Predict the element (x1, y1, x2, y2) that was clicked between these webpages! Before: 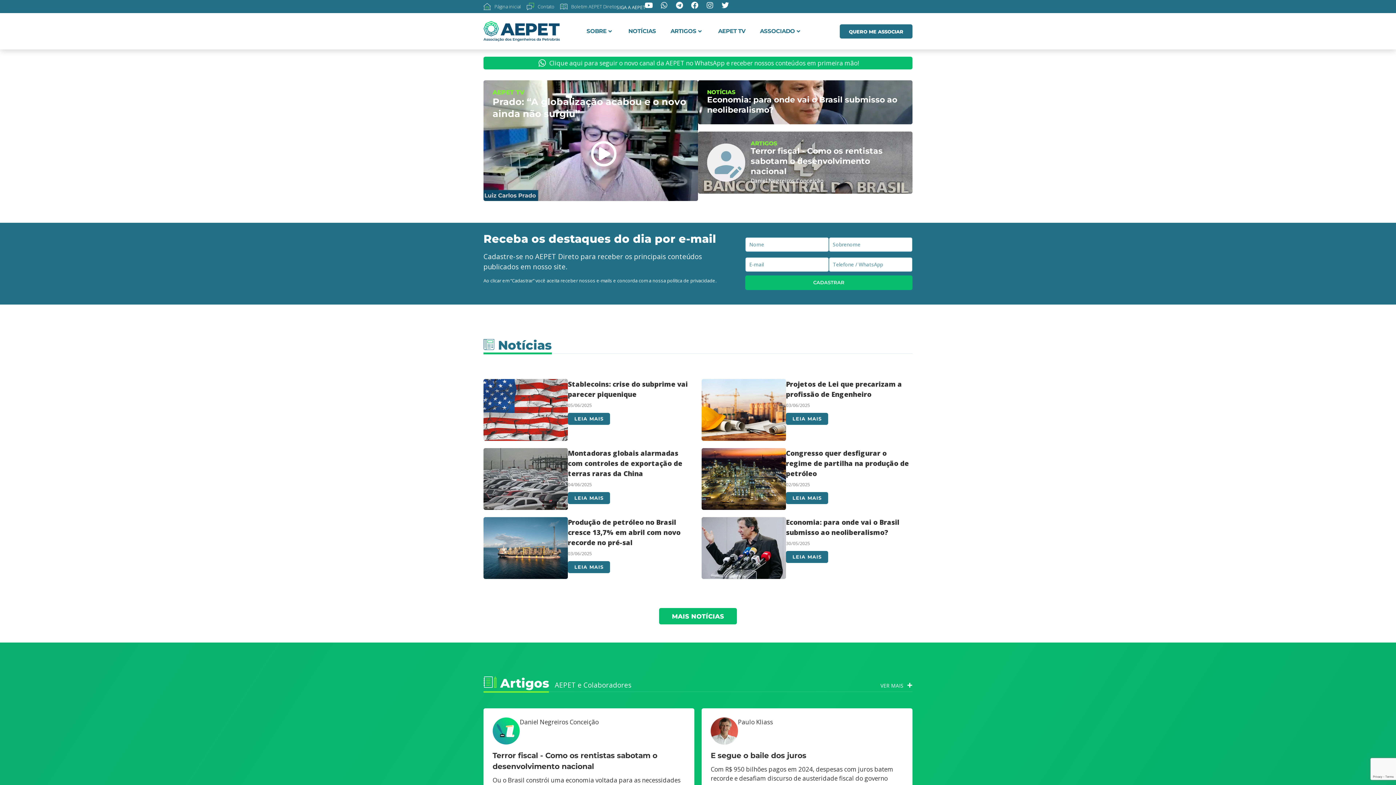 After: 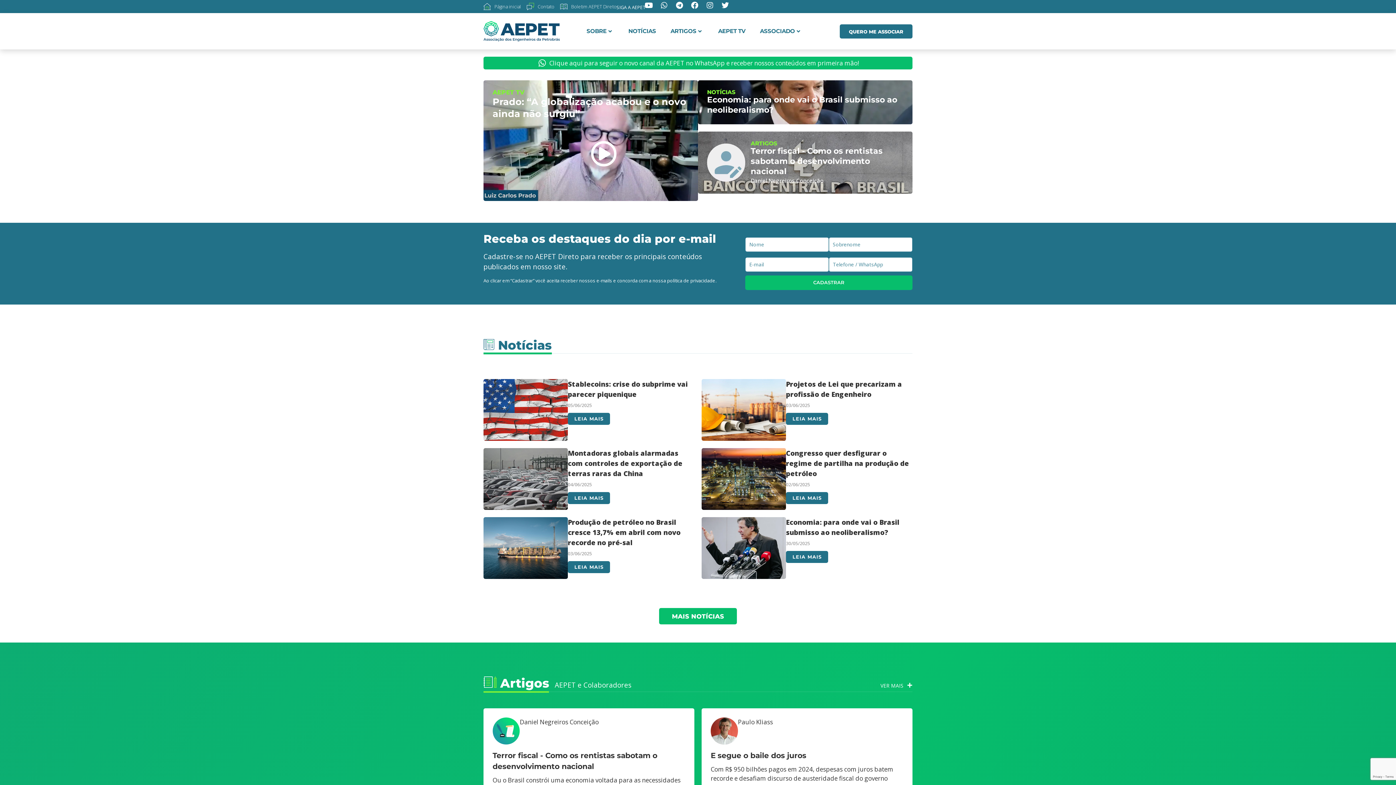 Action: label: política de privacidade bbox: (667, 277, 715, 284)